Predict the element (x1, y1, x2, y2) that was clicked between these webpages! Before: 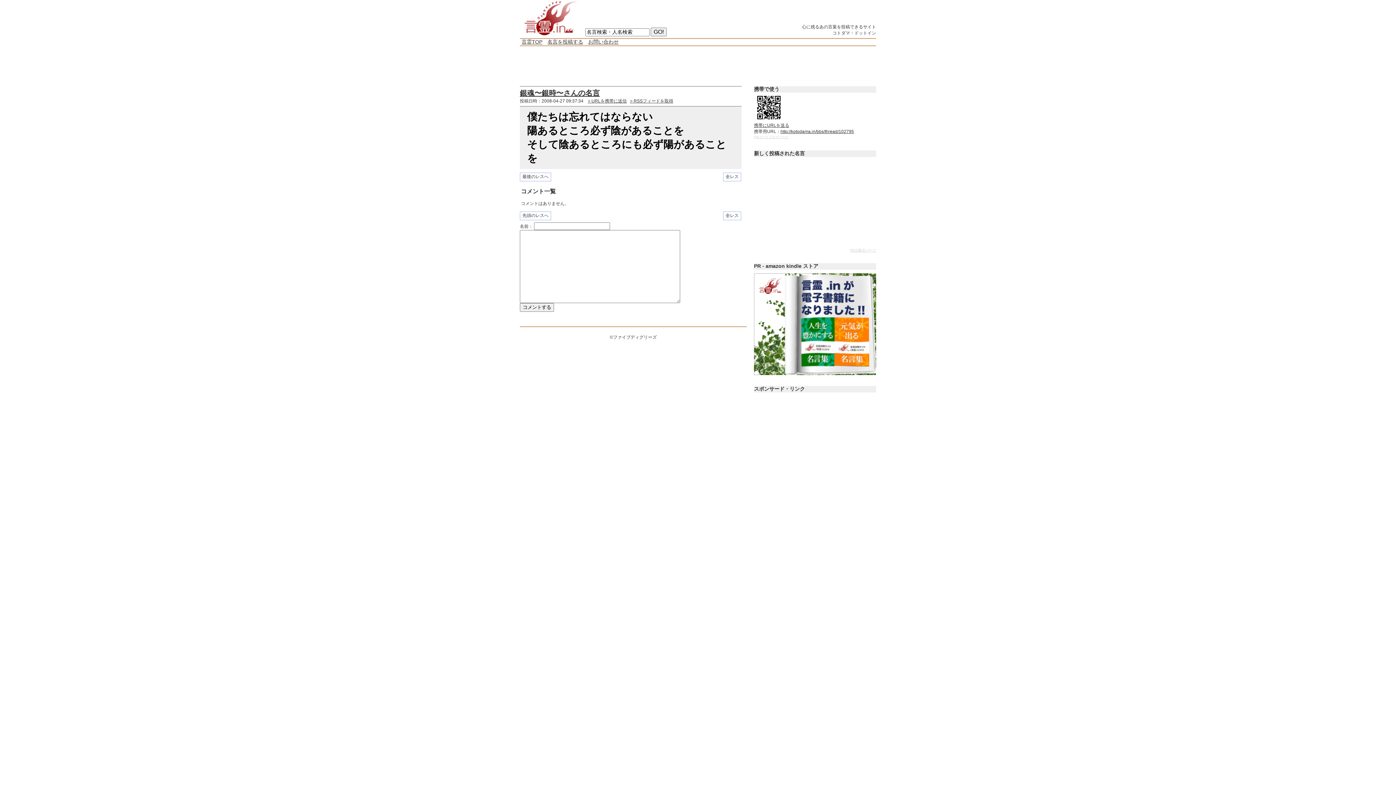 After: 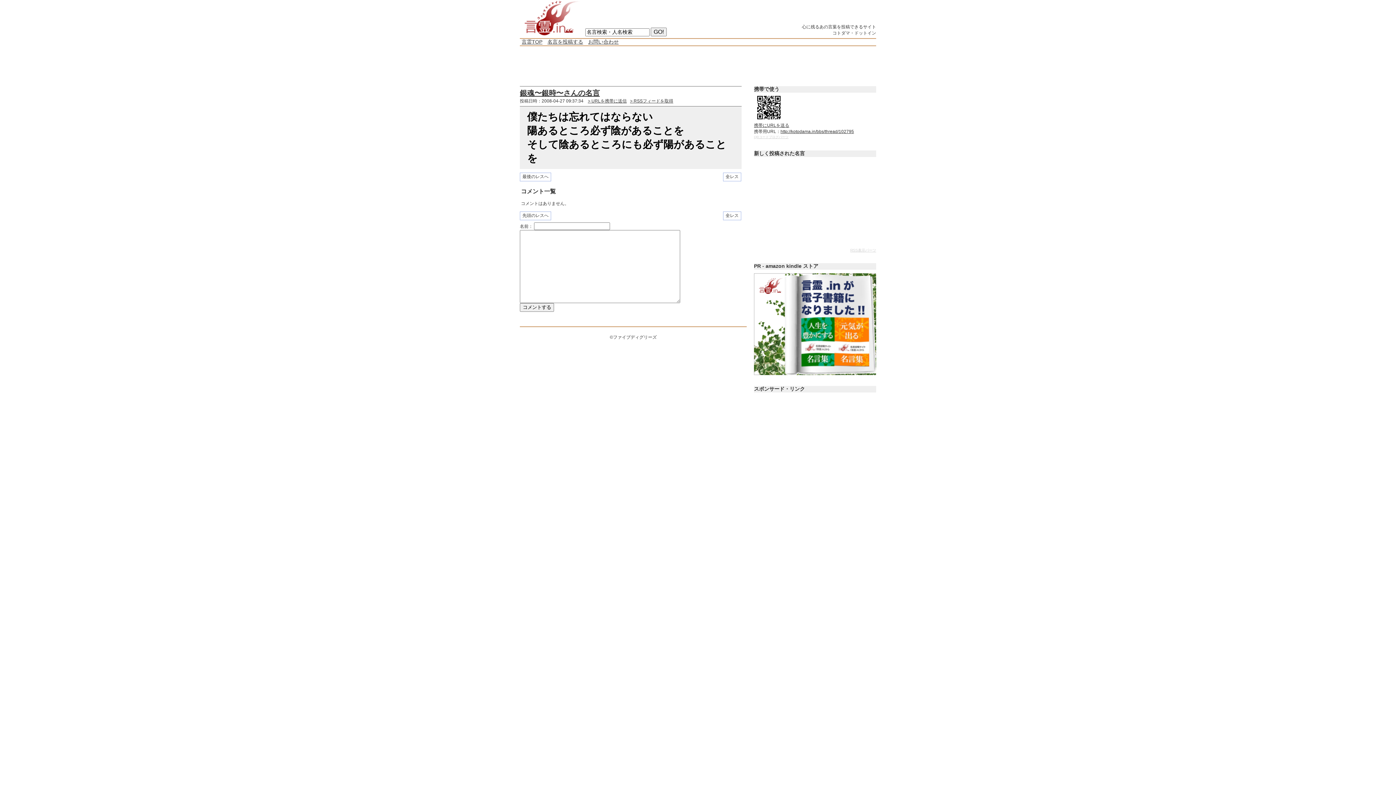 Action: bbox: (630, 98, 673, 103) label: > RSSフィードを取得